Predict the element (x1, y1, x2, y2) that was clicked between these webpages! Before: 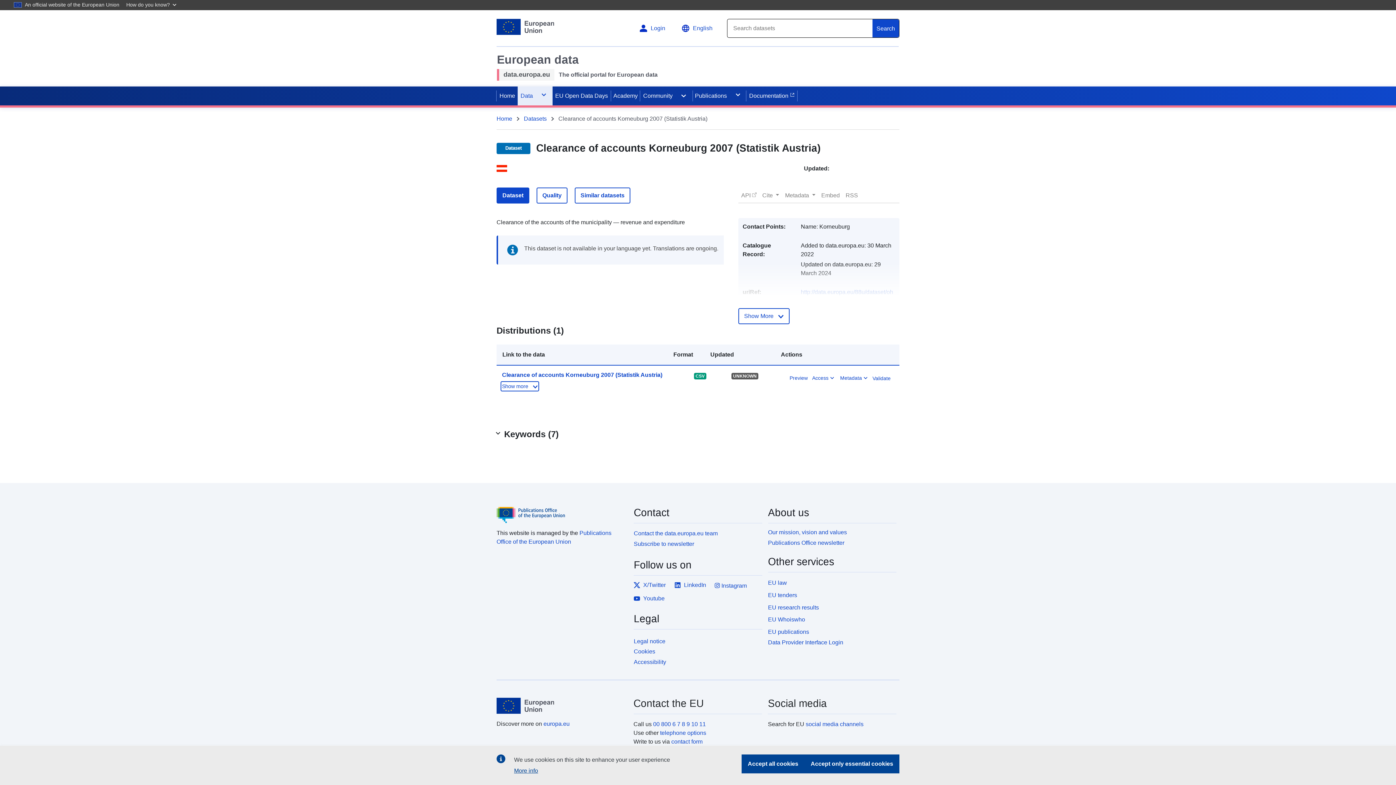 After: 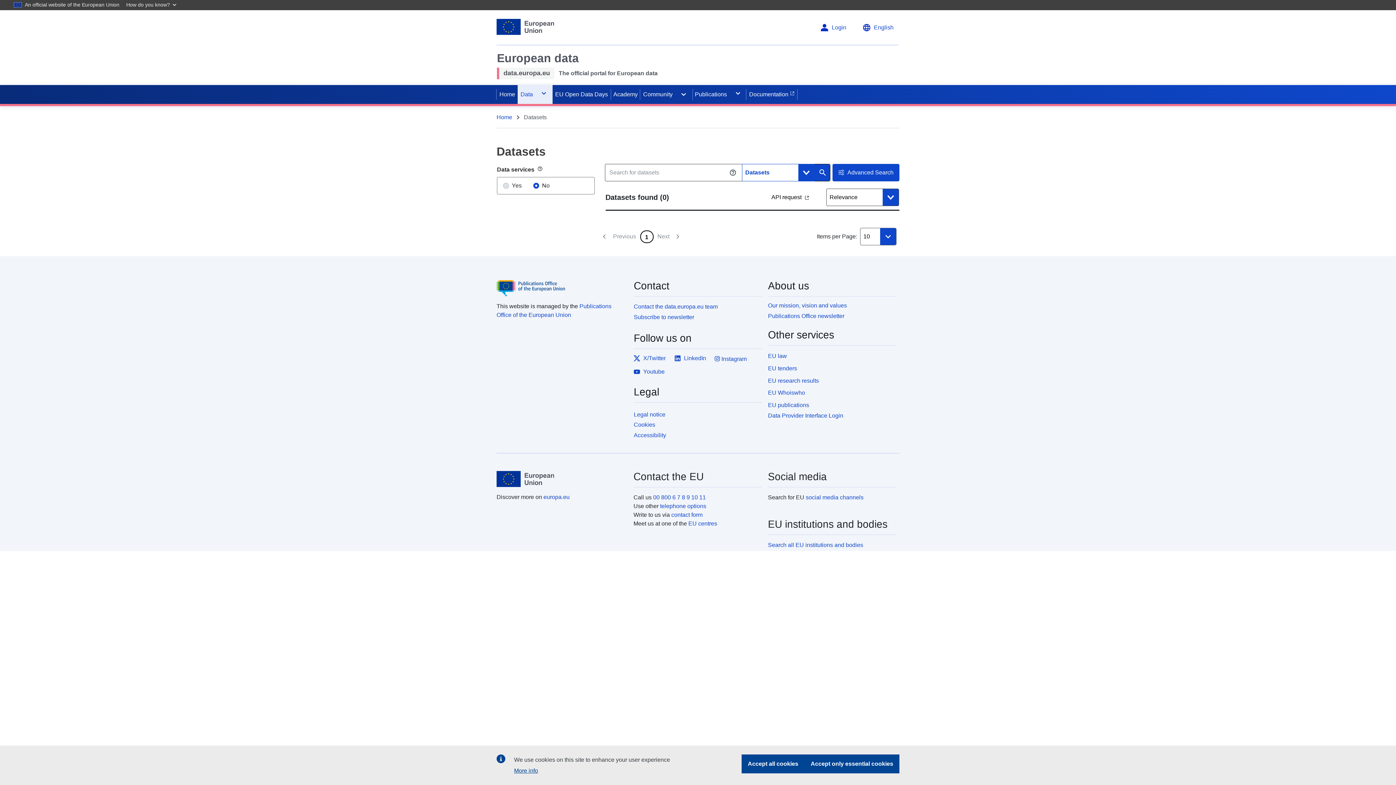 Action: bbox: (517, 86, 536, 105) label: Data